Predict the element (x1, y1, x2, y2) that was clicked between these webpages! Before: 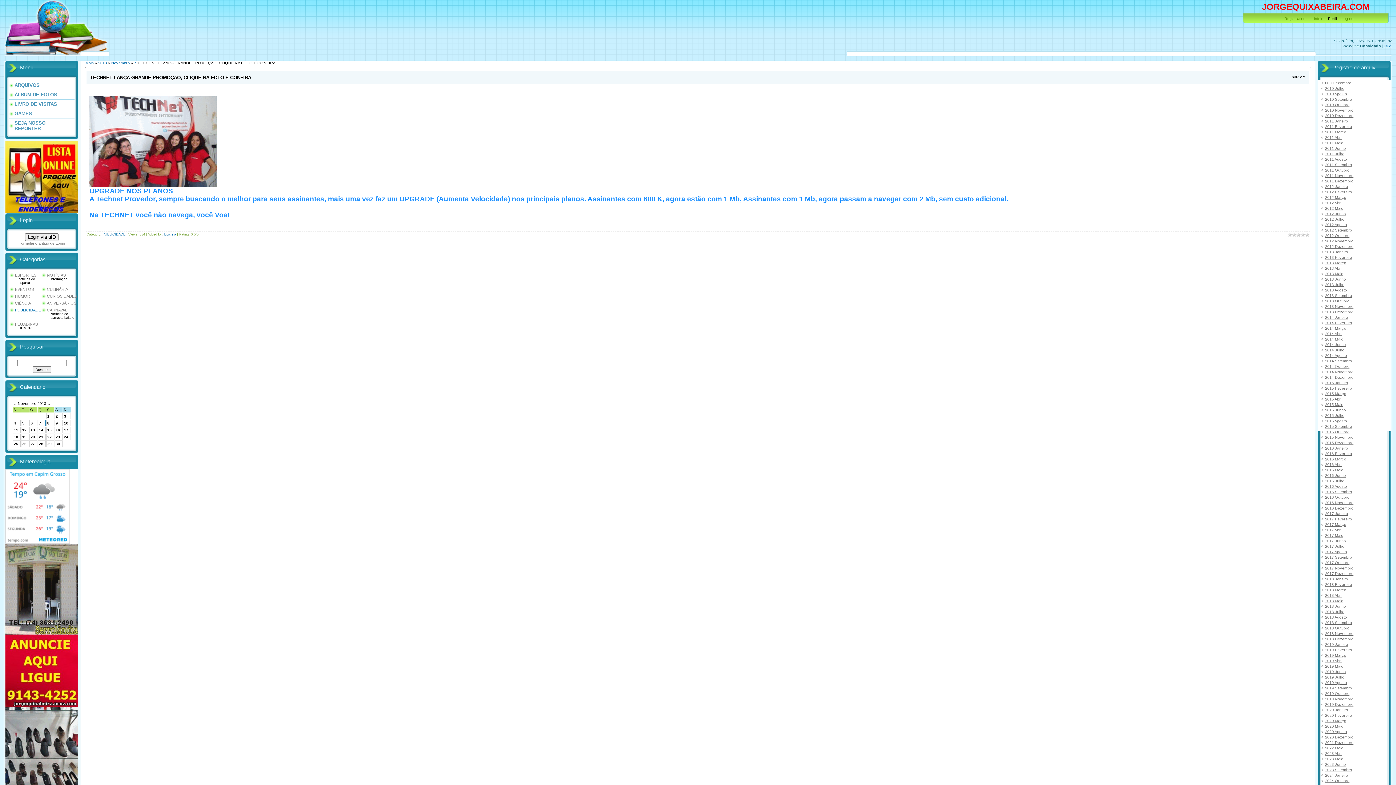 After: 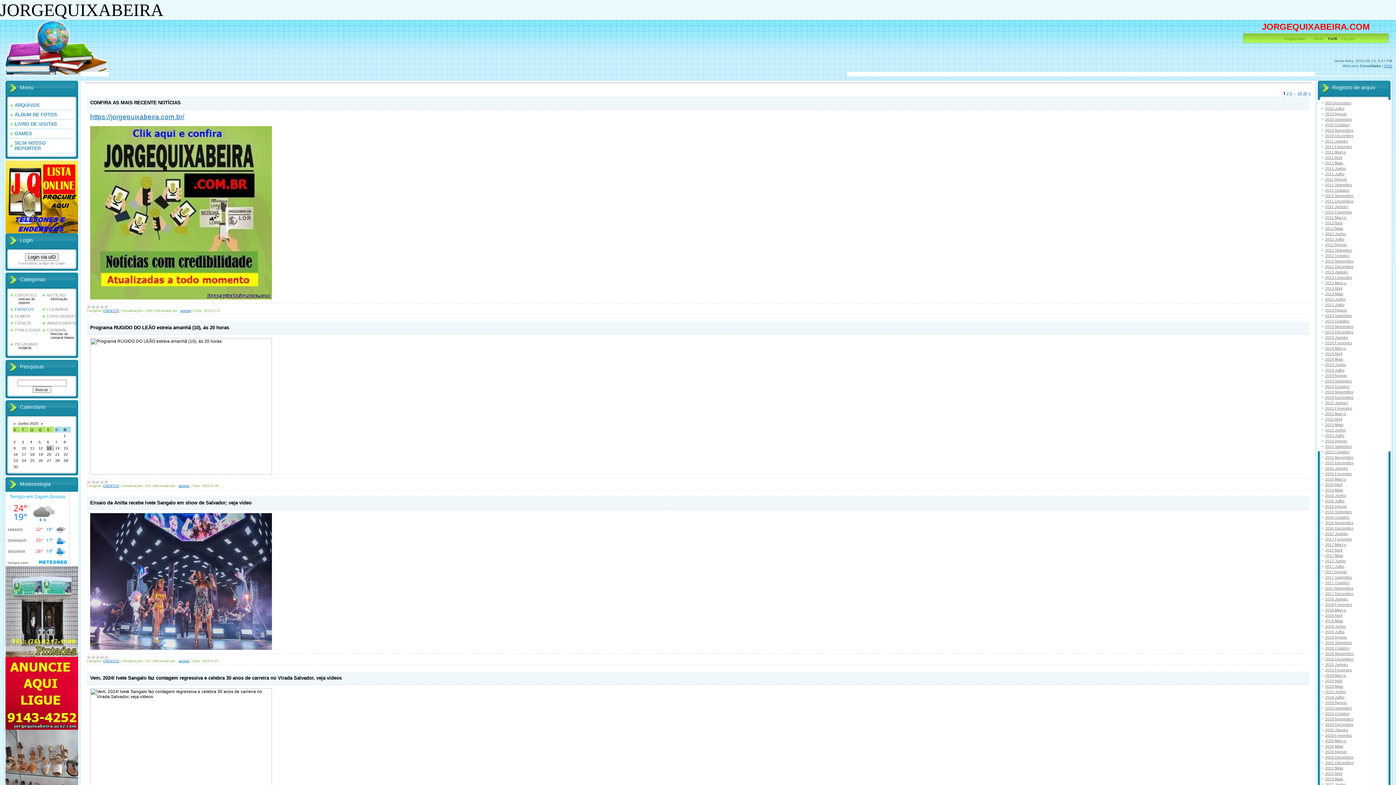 Action: label: EVENTOS bbox: (14, 287, 33, 291)